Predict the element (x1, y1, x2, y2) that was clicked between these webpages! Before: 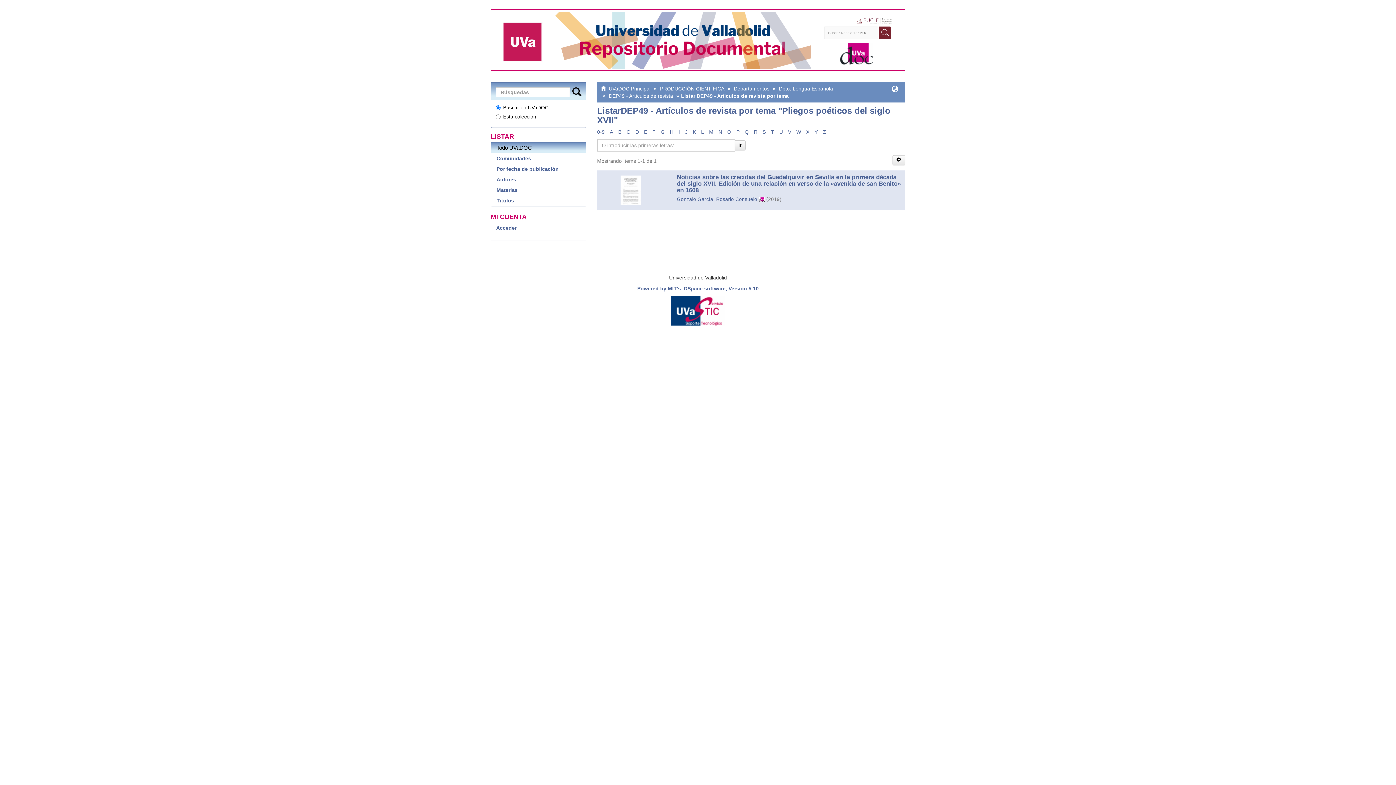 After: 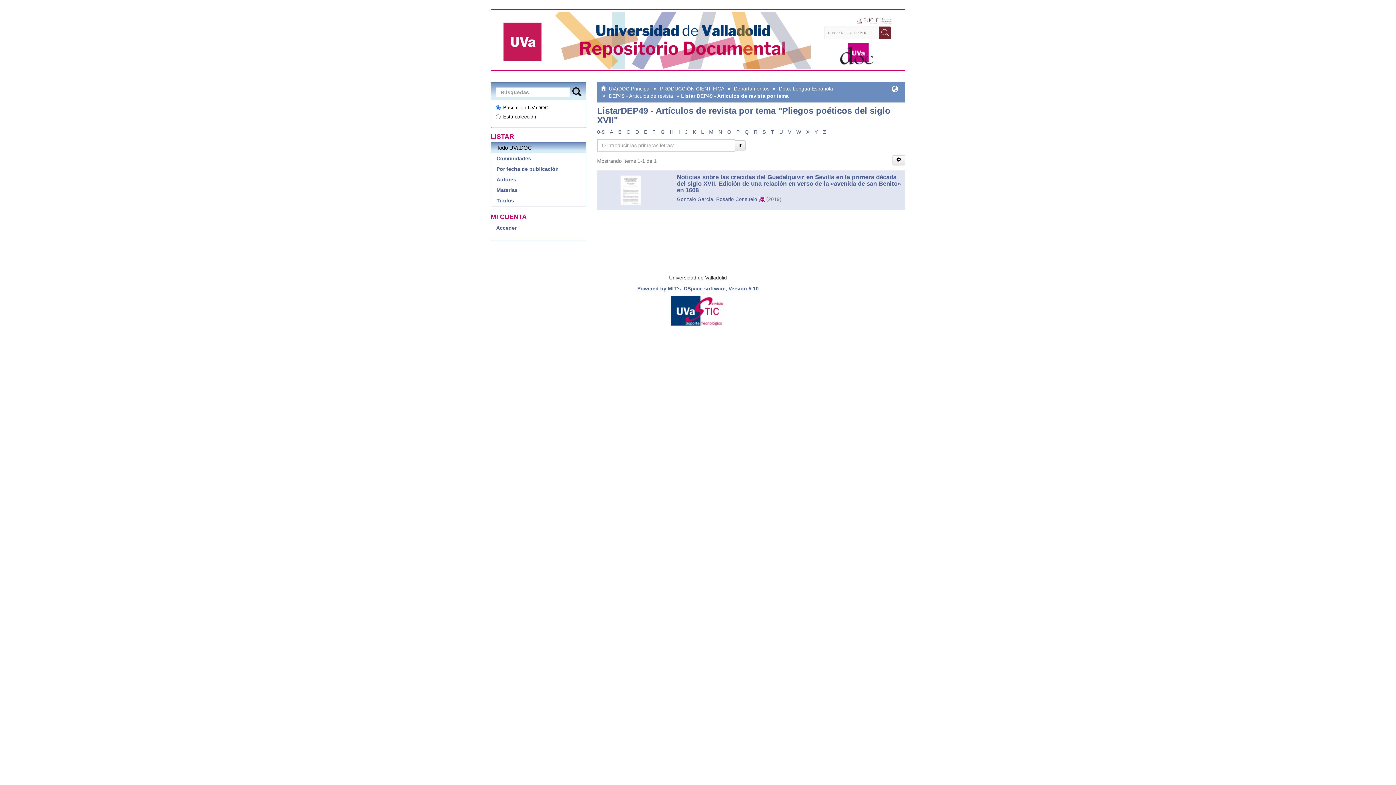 Action: bbox: (637, 285, 758, 291) label: Powered by MIT's. DSpace software, Version 5.10